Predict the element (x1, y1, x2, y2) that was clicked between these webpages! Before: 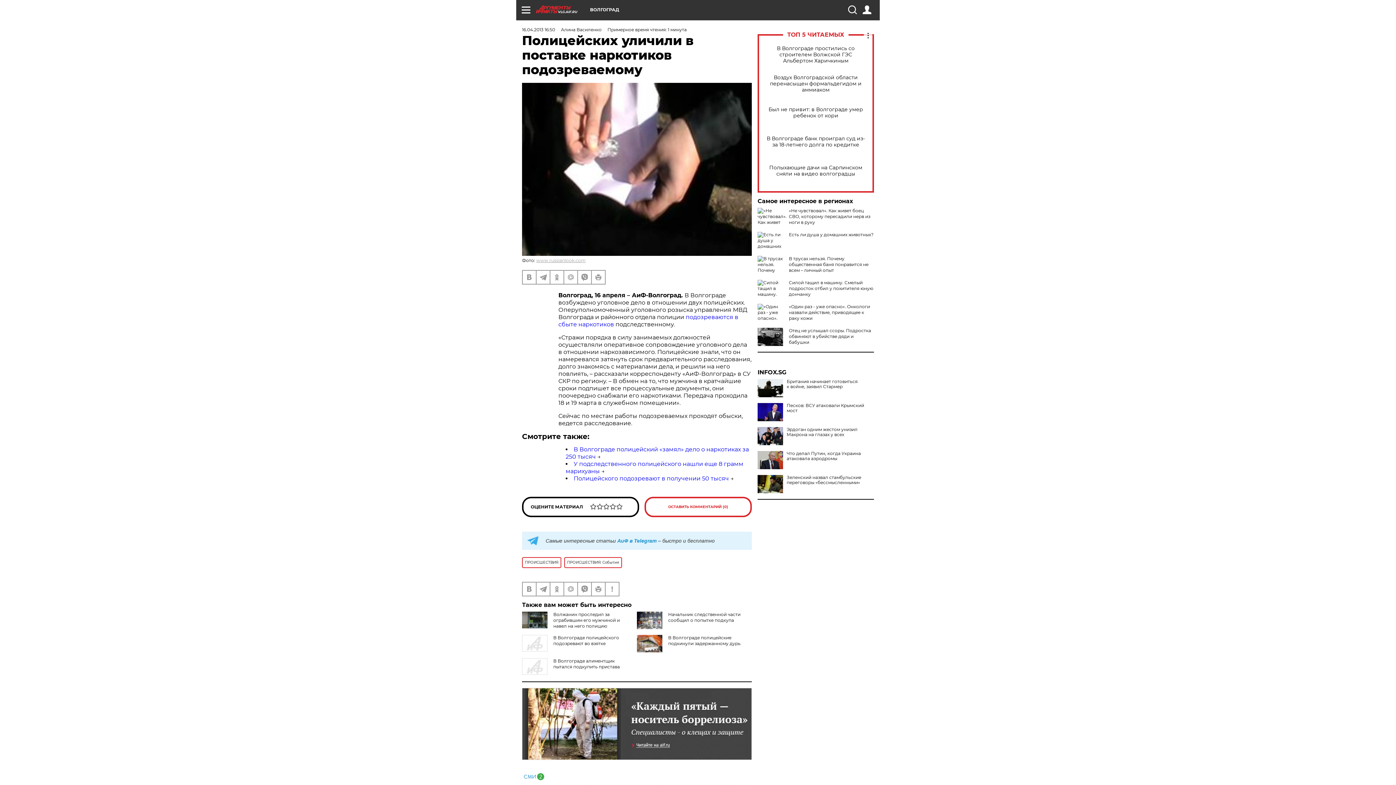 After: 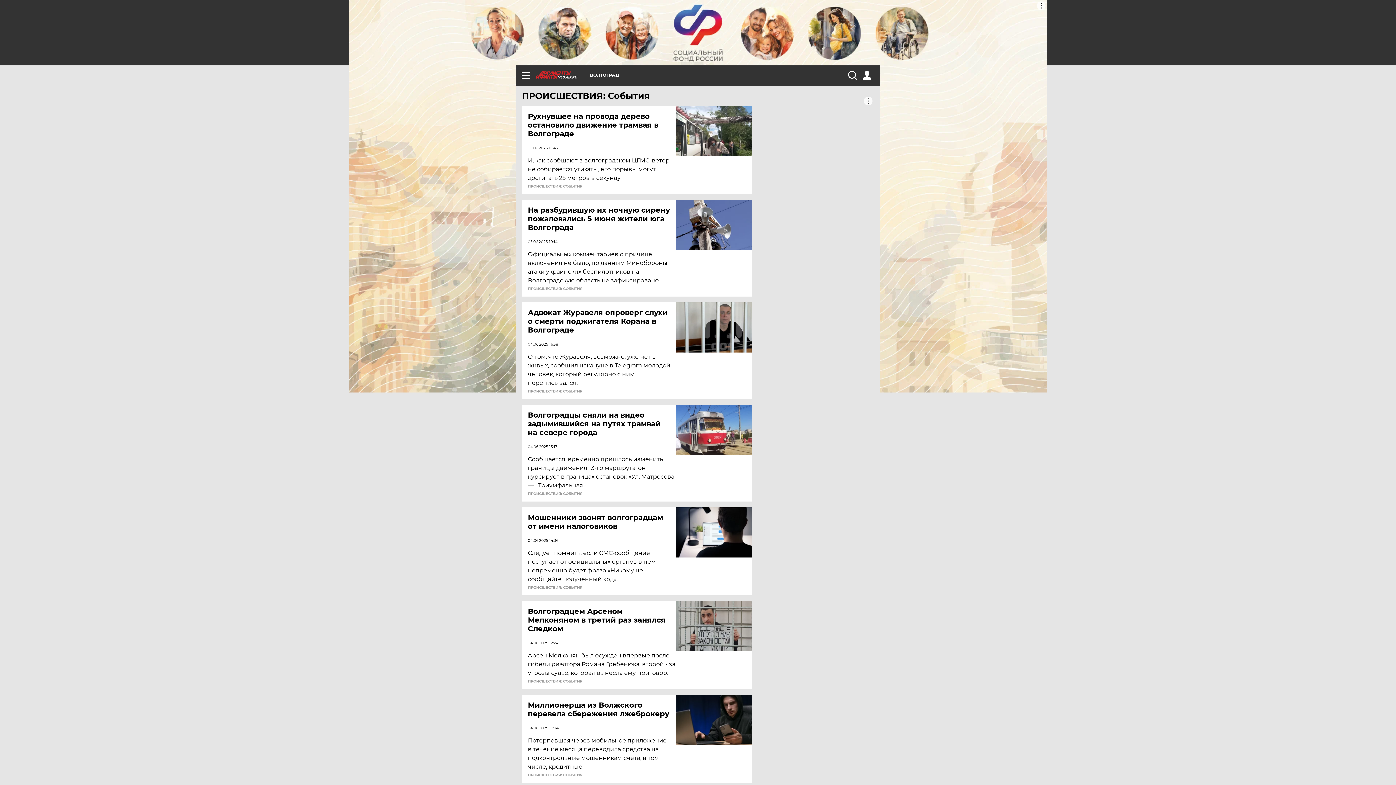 Action: label: ПРОИСШЕСТВИЯ: События bbox: (564, 557, 622, 568)